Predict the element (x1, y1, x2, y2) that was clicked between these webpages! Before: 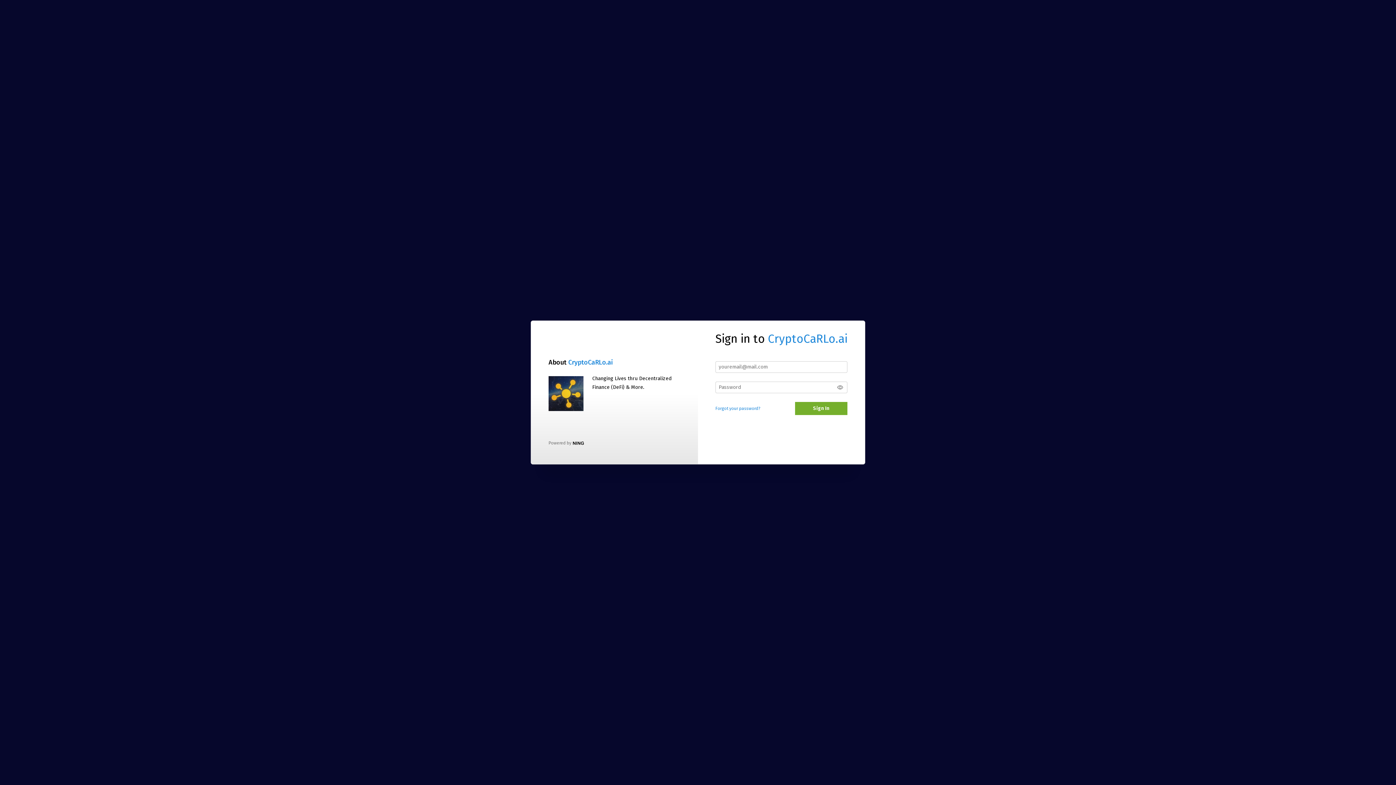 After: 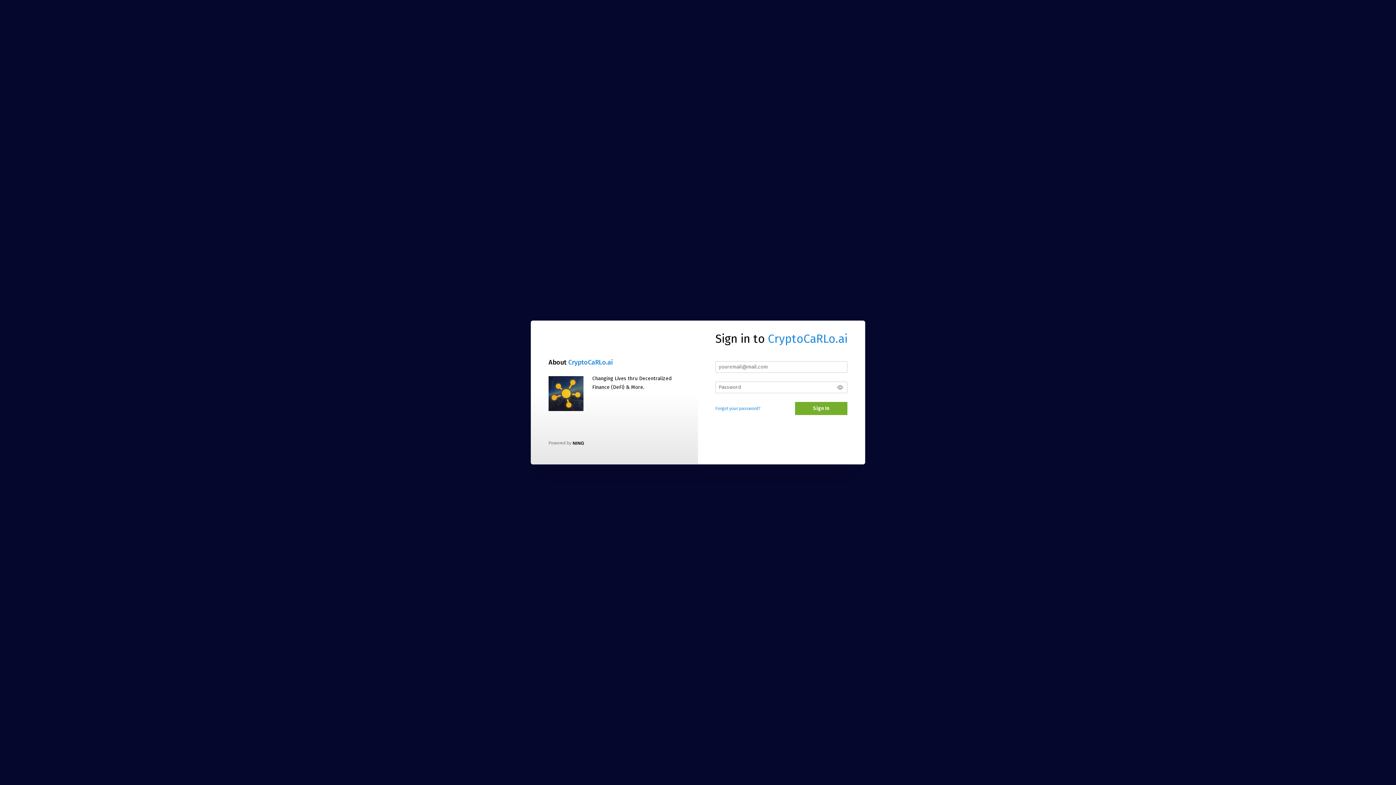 Action: bbox: (548, 376, 583, 411)